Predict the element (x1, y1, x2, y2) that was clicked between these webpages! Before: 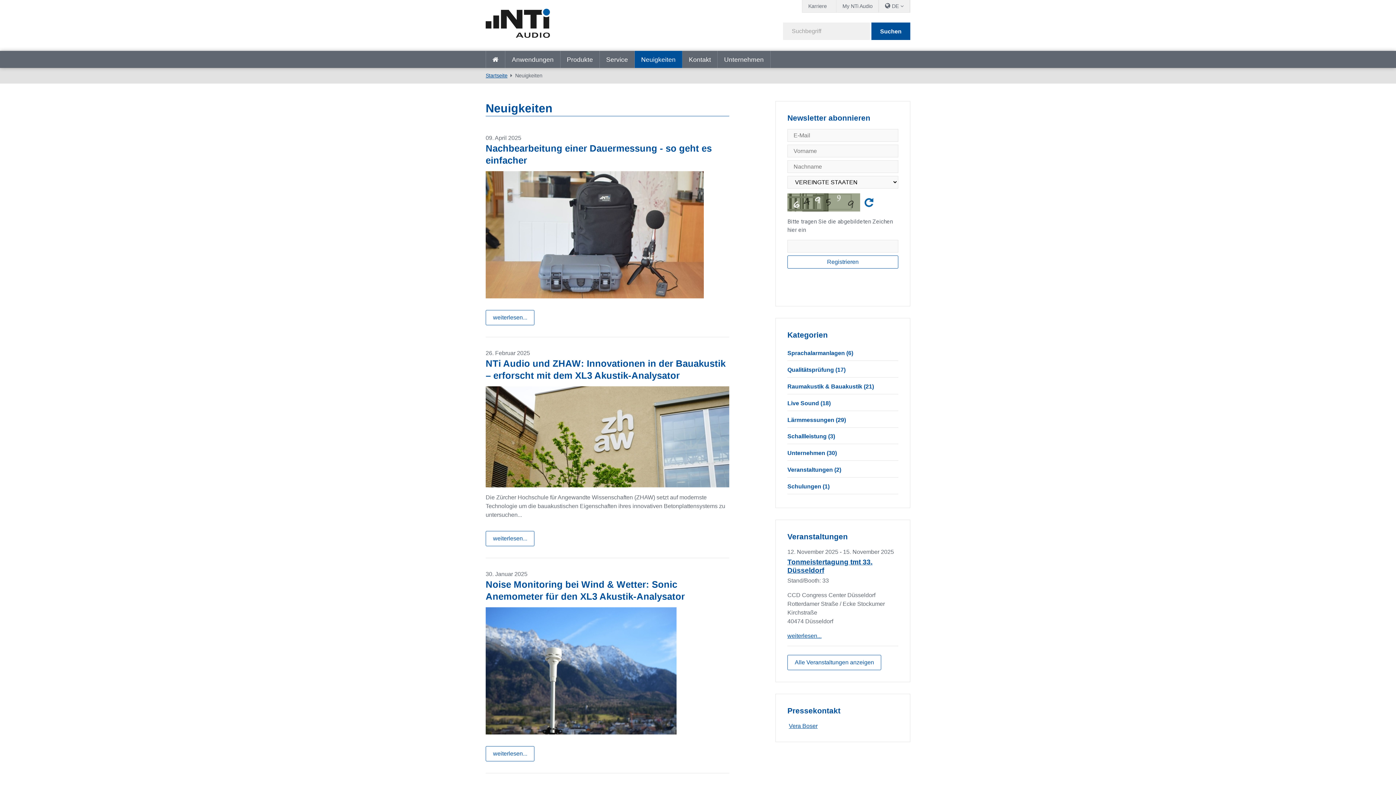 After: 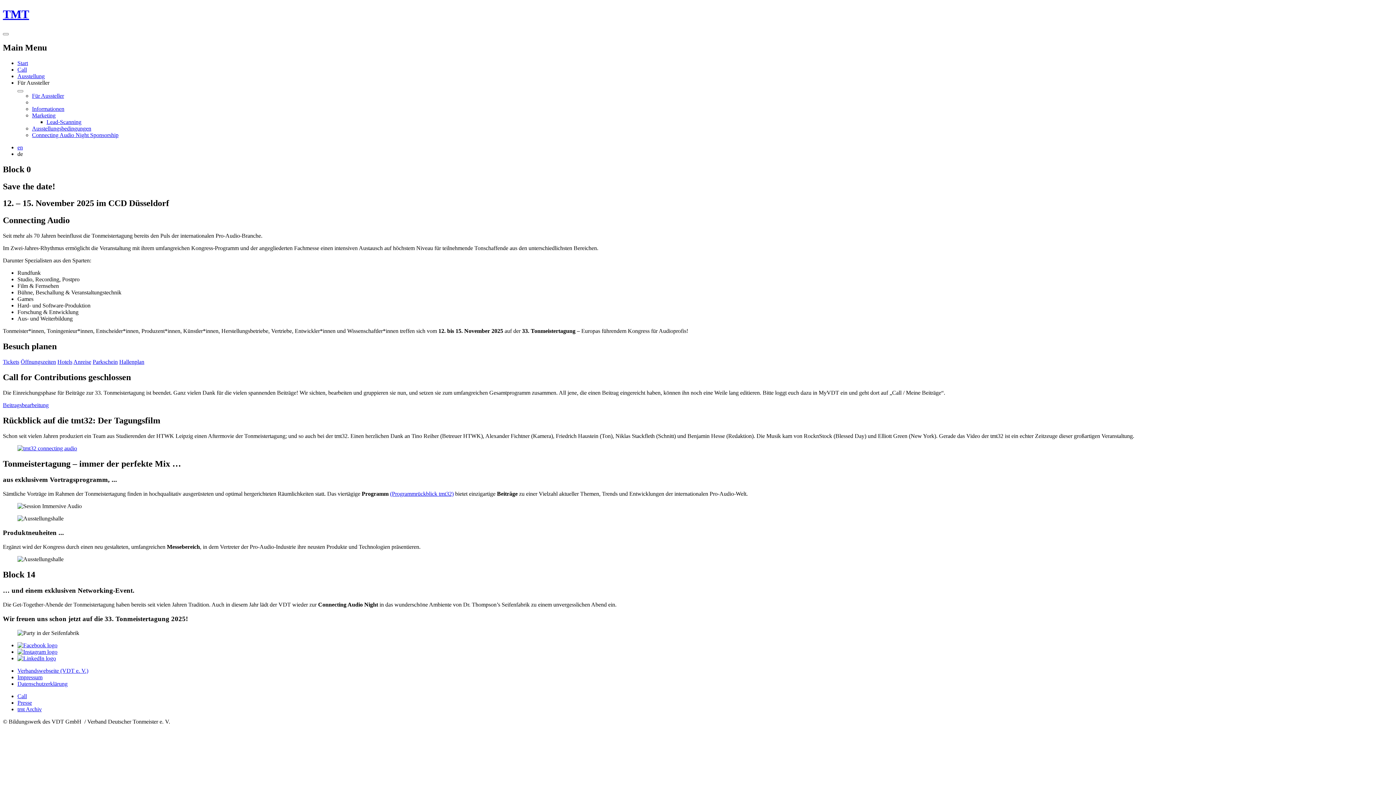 Action: bbox: (787, 633, 821, 639) label: weiterlesen...